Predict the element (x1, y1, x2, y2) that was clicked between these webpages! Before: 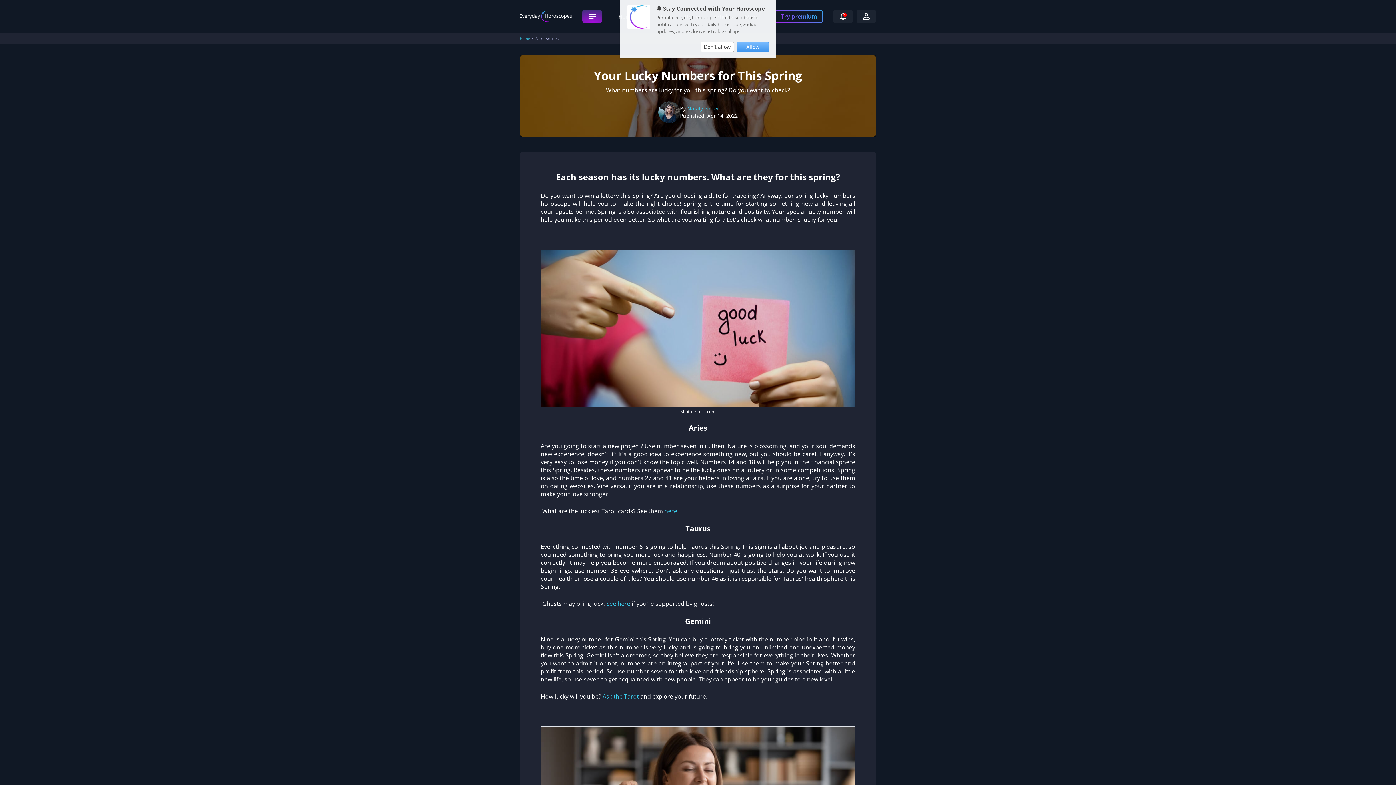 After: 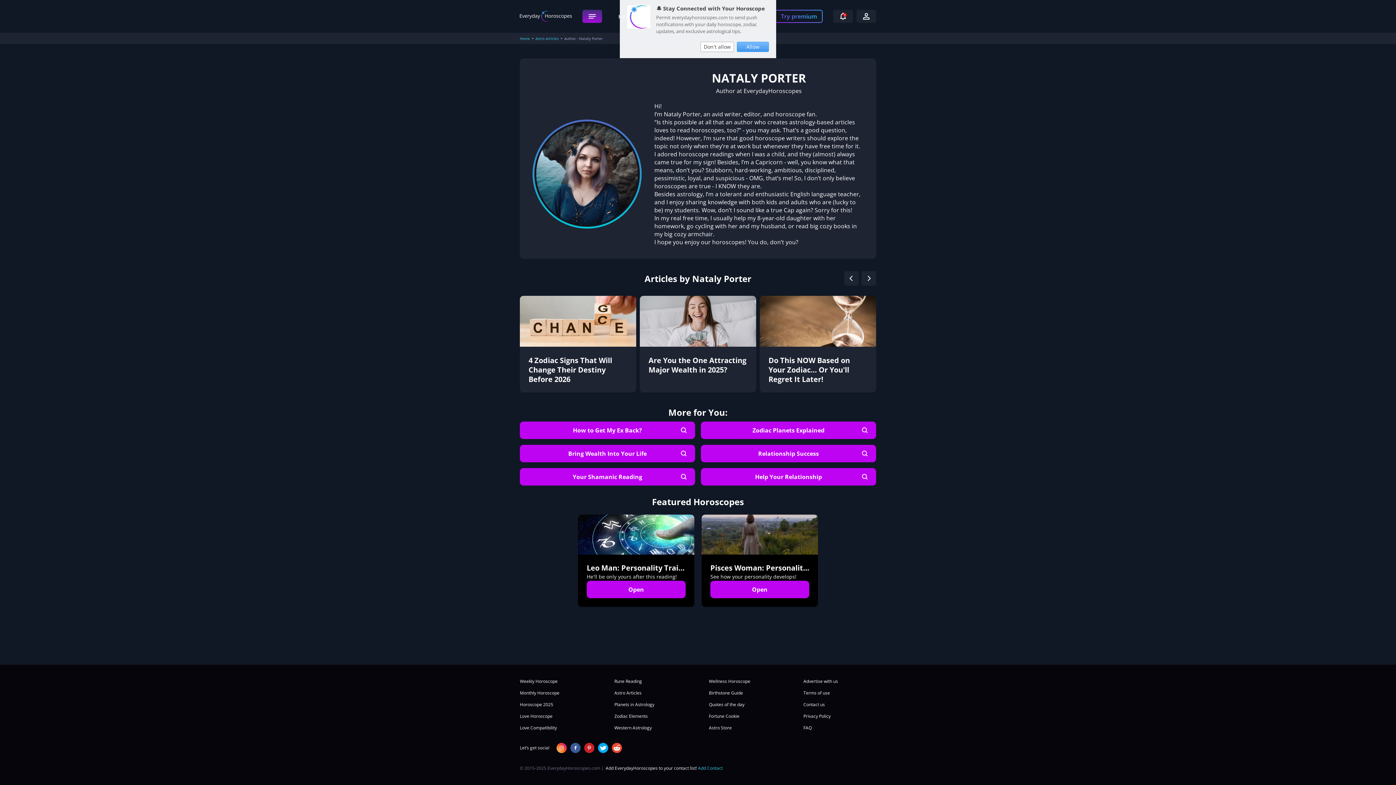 Action: bbox: (687, 105, 719, 112) label: Nataly Porter